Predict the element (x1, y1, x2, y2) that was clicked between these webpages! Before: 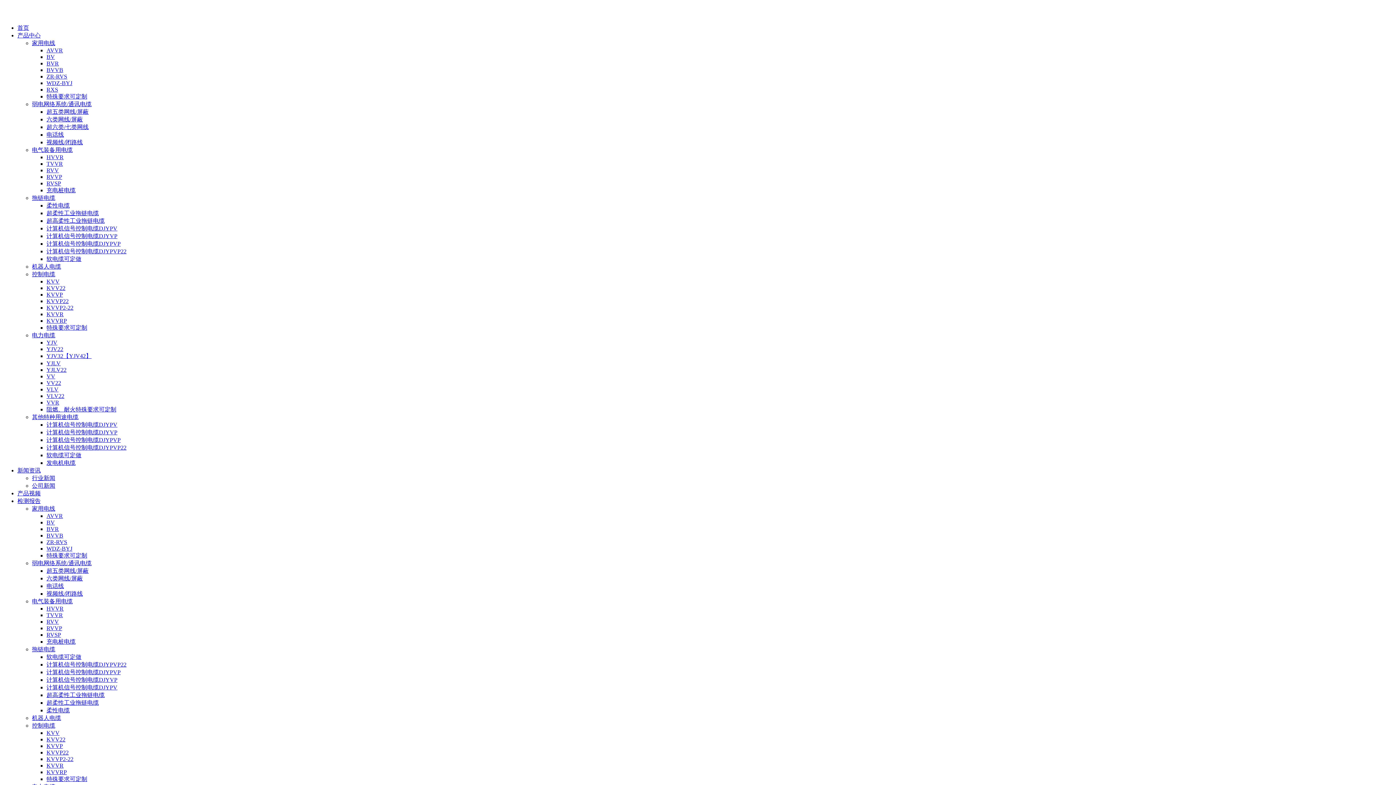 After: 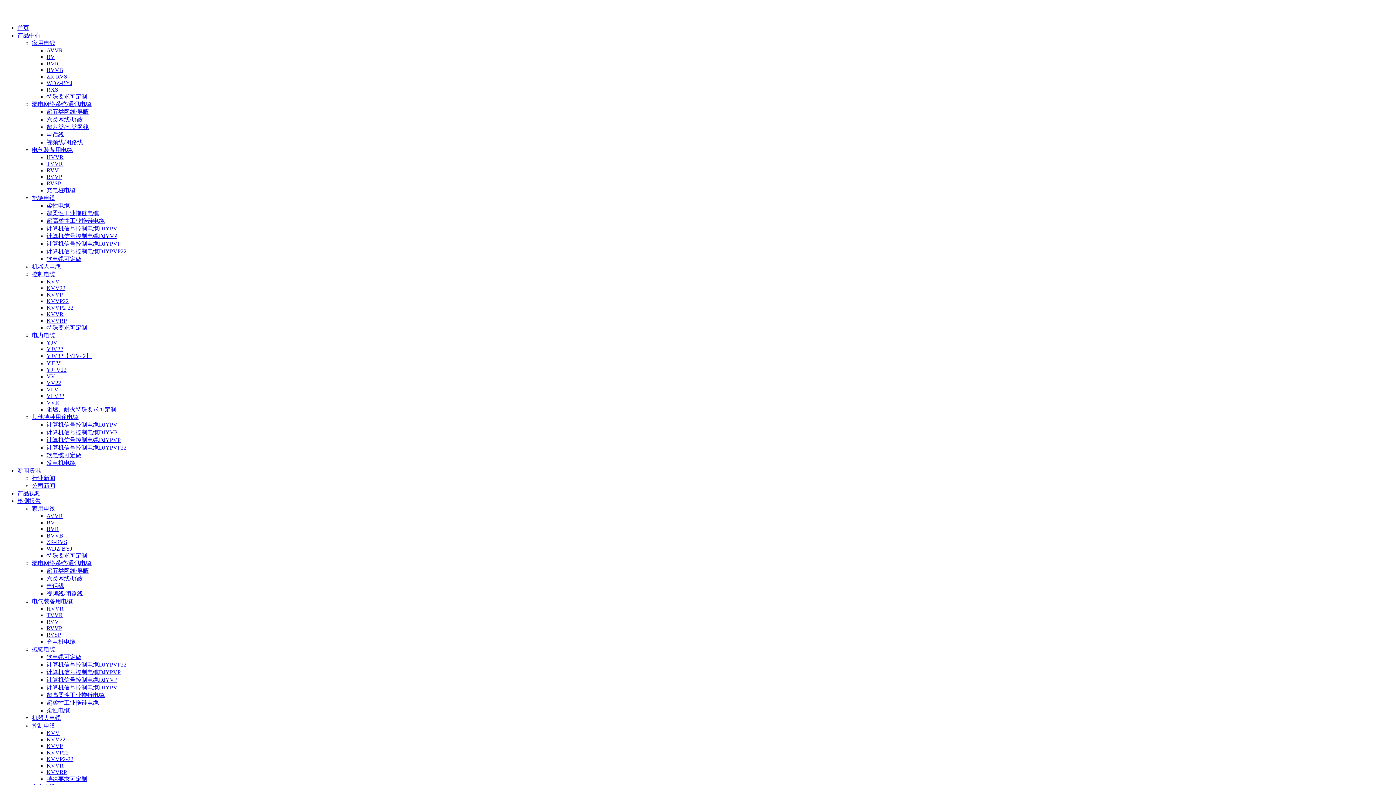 Action: bbox: (46, 366, 66, 373) label: YJLV22